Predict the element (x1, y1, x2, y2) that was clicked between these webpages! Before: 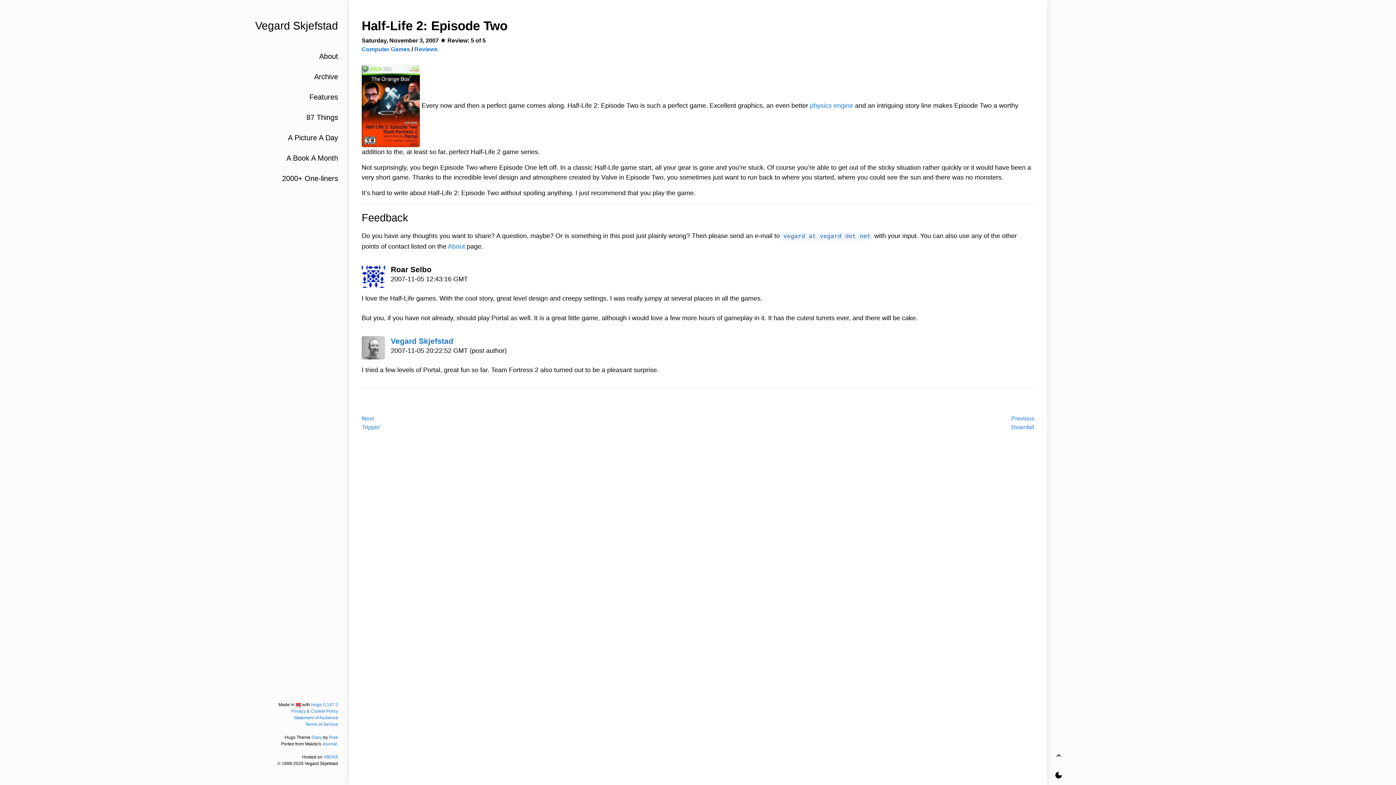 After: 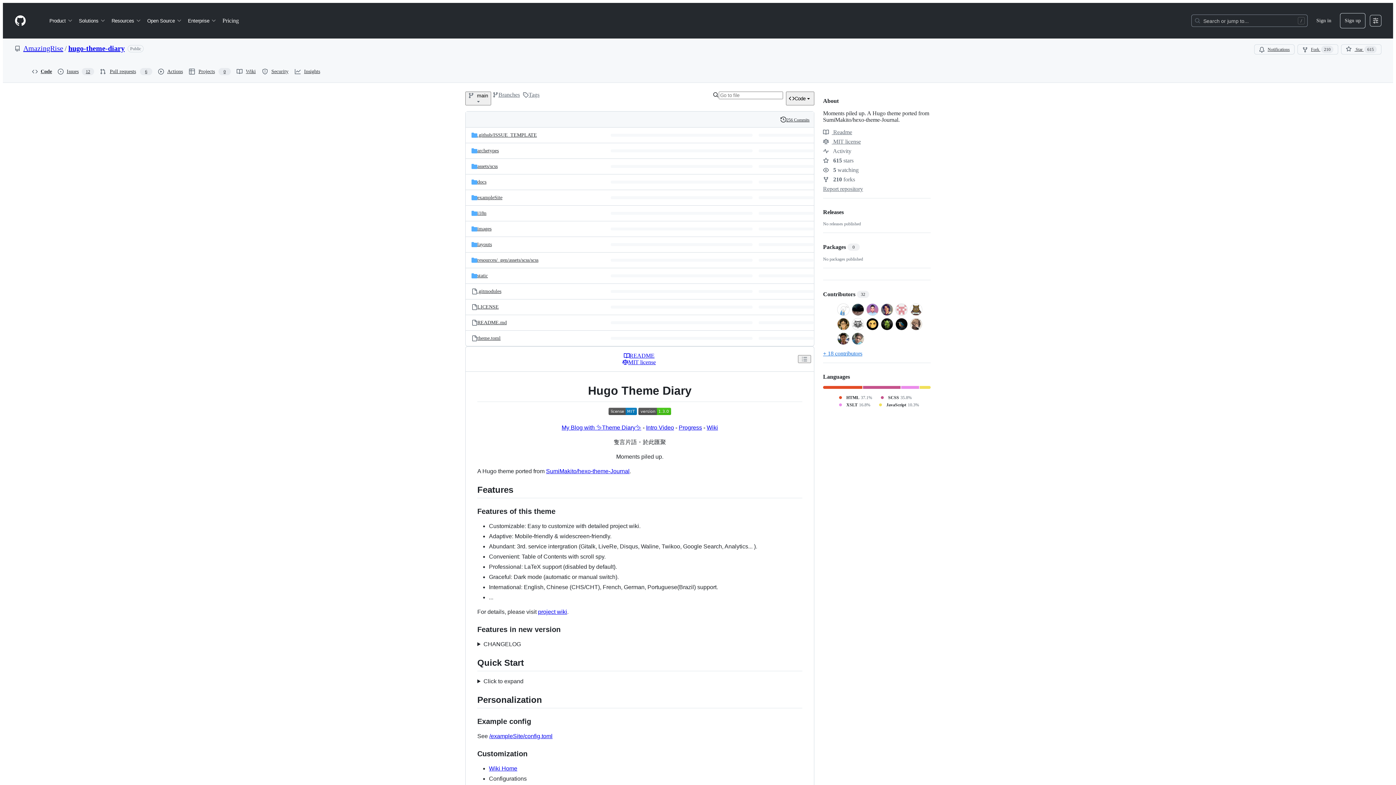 Action: bbox: (311, 735, 322, 740) label: Diary